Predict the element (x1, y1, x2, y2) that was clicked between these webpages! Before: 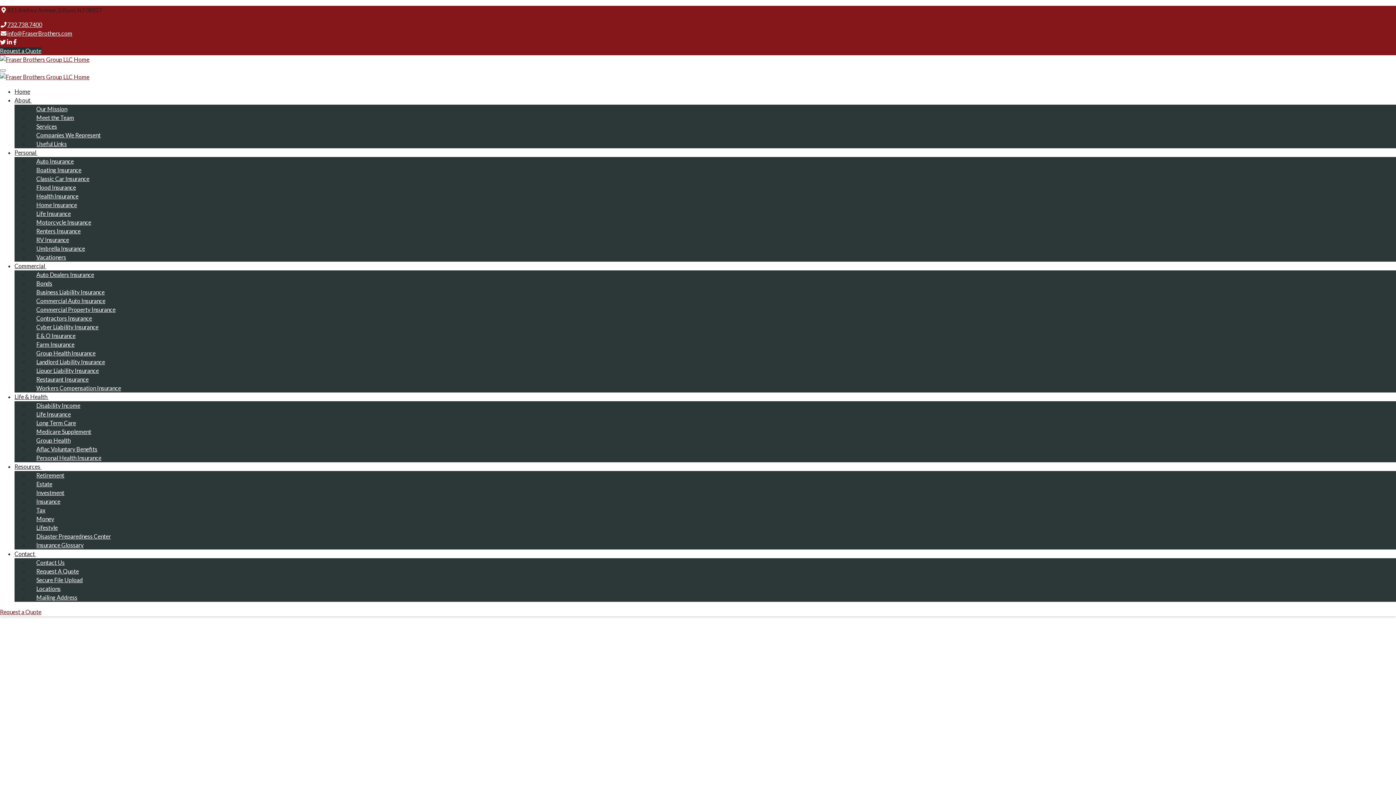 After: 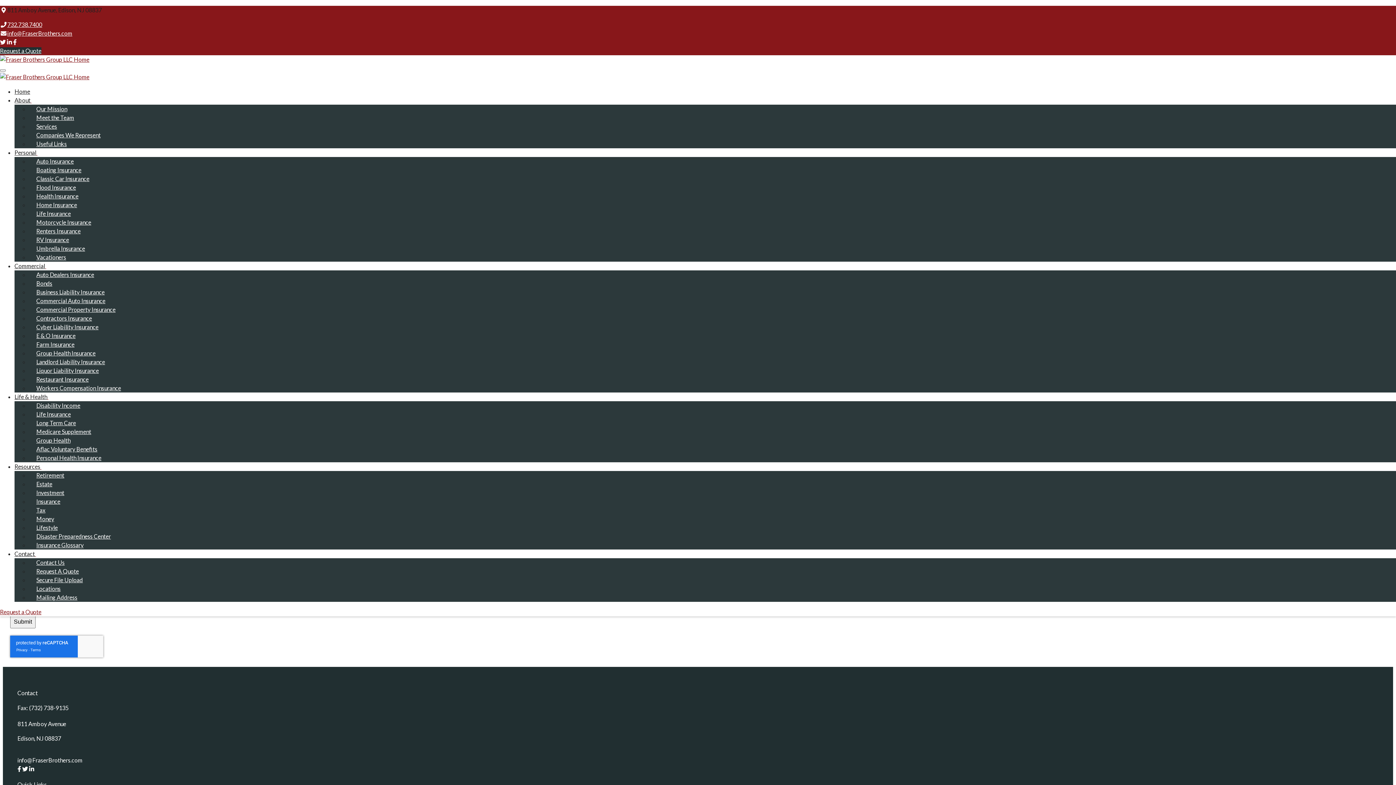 Action: label: Our Mission bbox: (29, 102, 74, 115)